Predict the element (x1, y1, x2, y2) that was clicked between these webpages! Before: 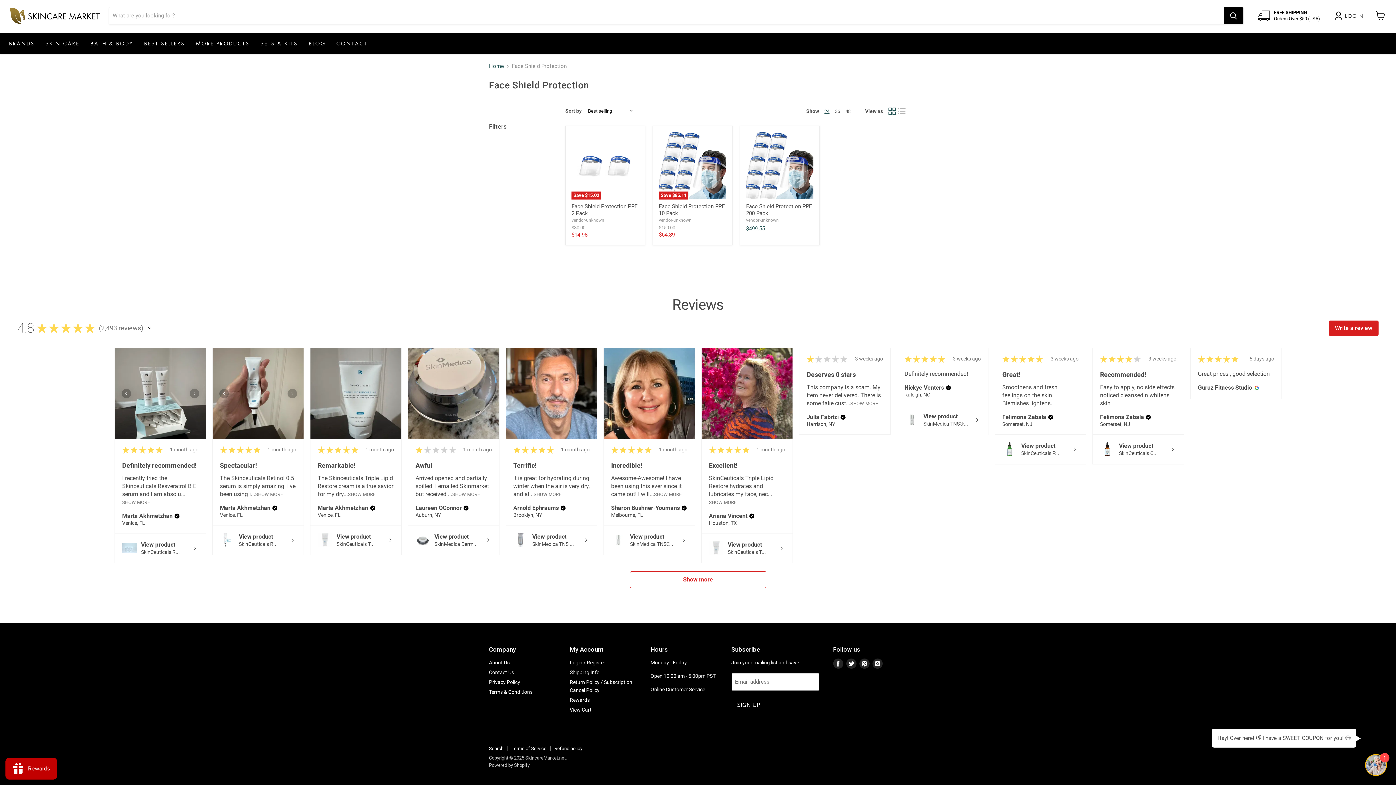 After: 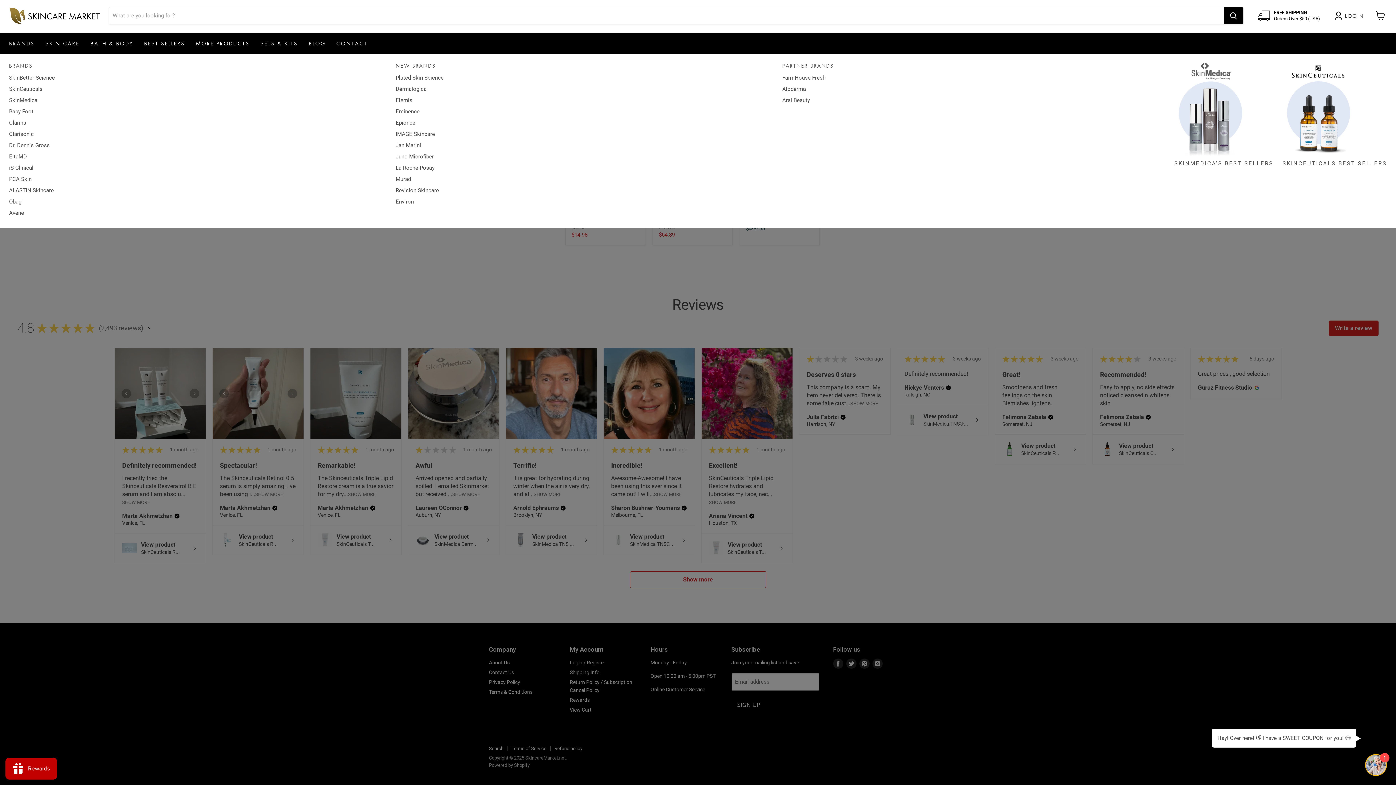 Action: bbox: (3, 36, 40, 50) label: BRANDS